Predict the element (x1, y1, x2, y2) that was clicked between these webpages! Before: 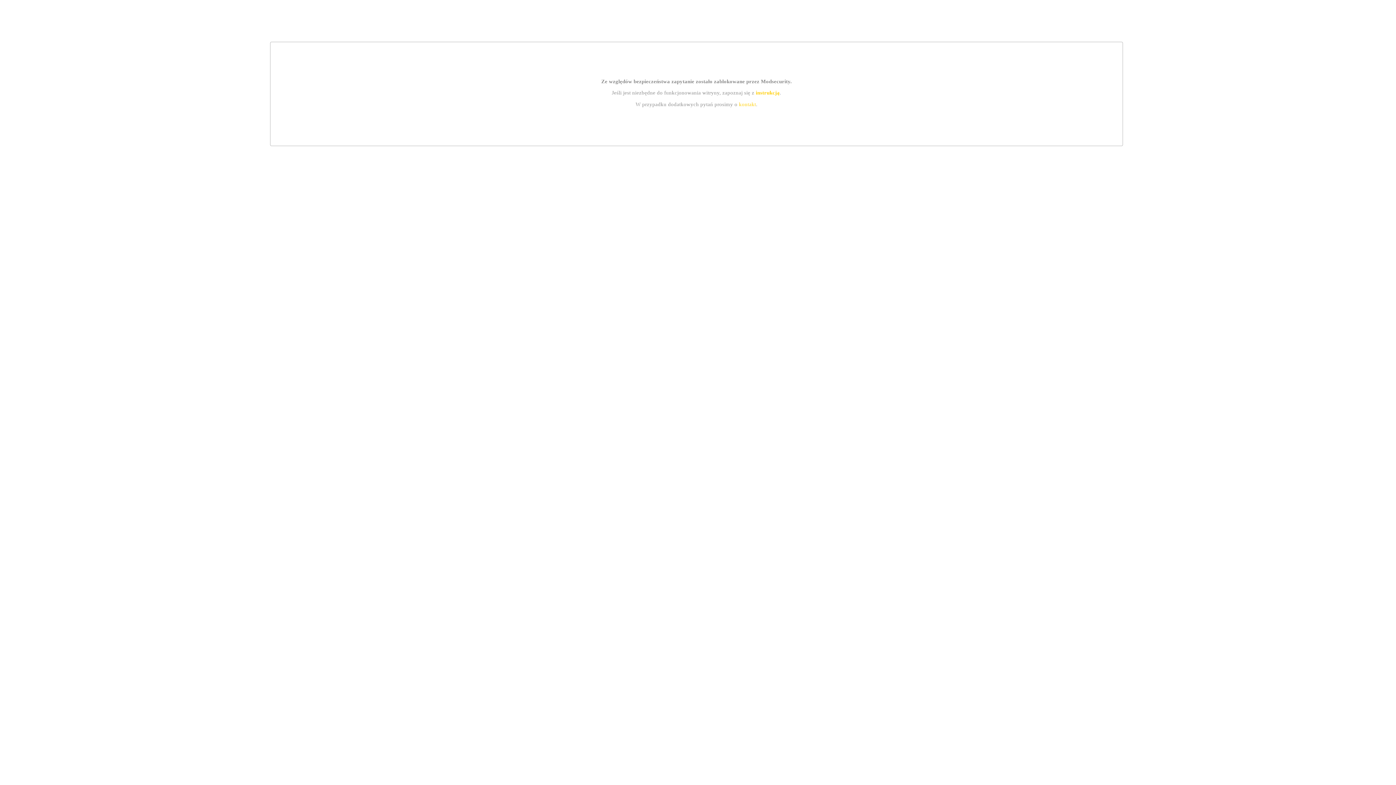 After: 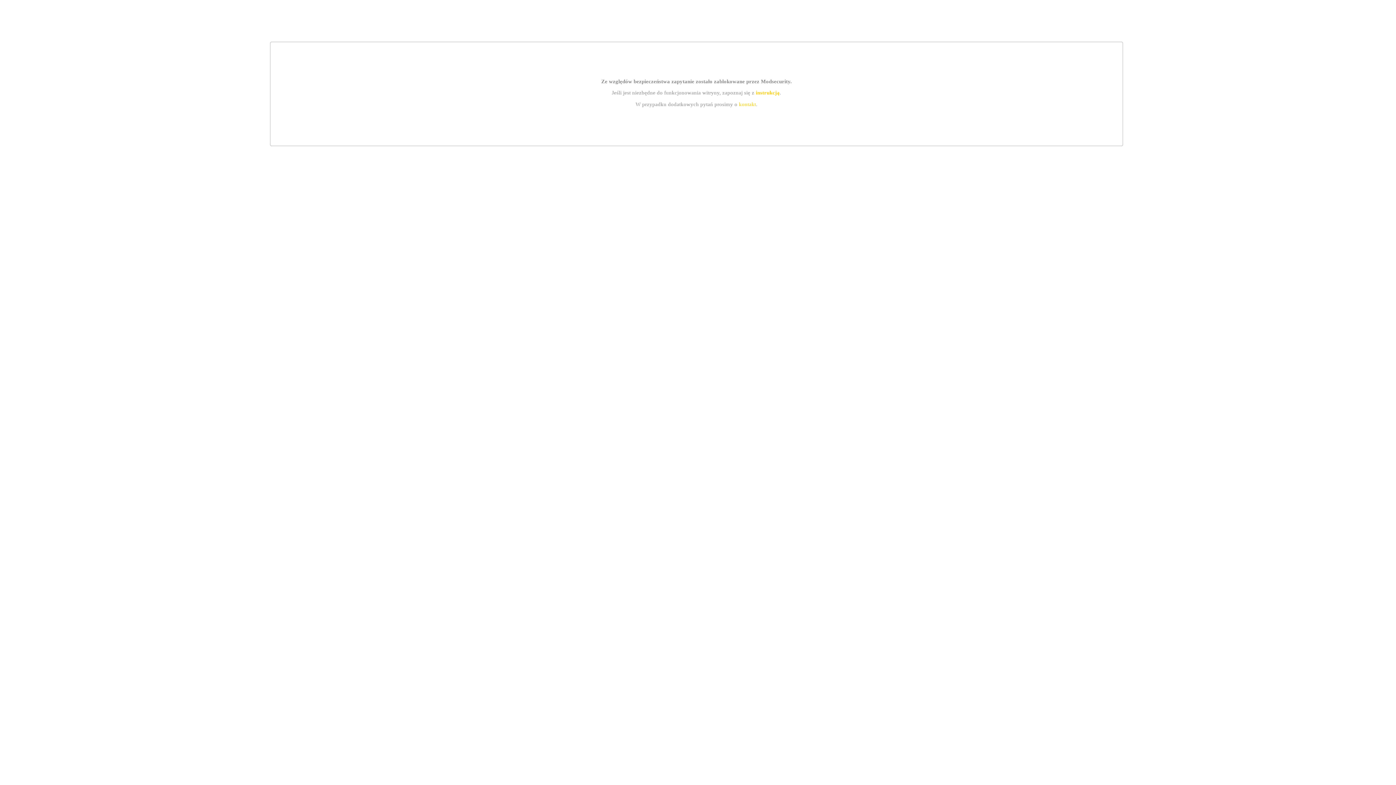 Action: bbox: (755, 89, 779, 95) label: instrukcją